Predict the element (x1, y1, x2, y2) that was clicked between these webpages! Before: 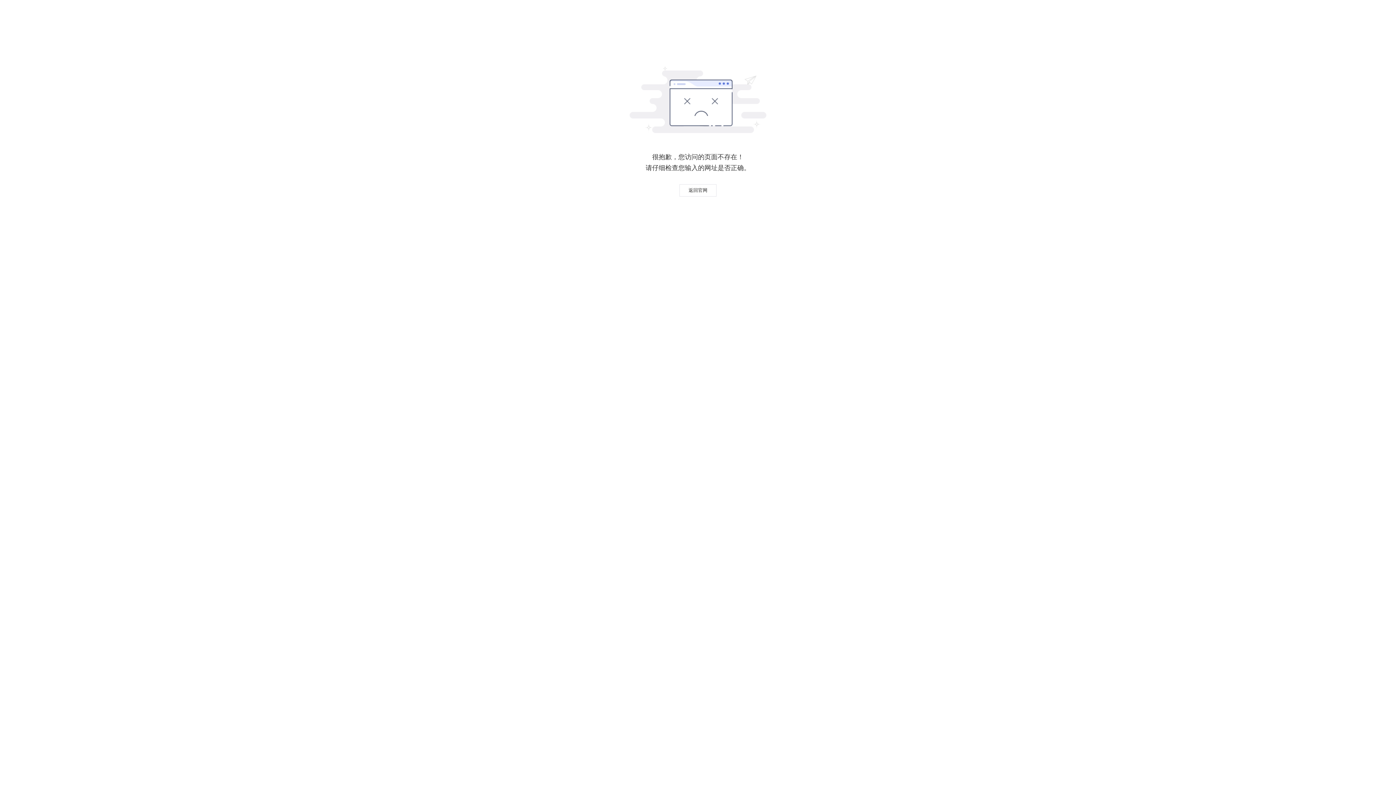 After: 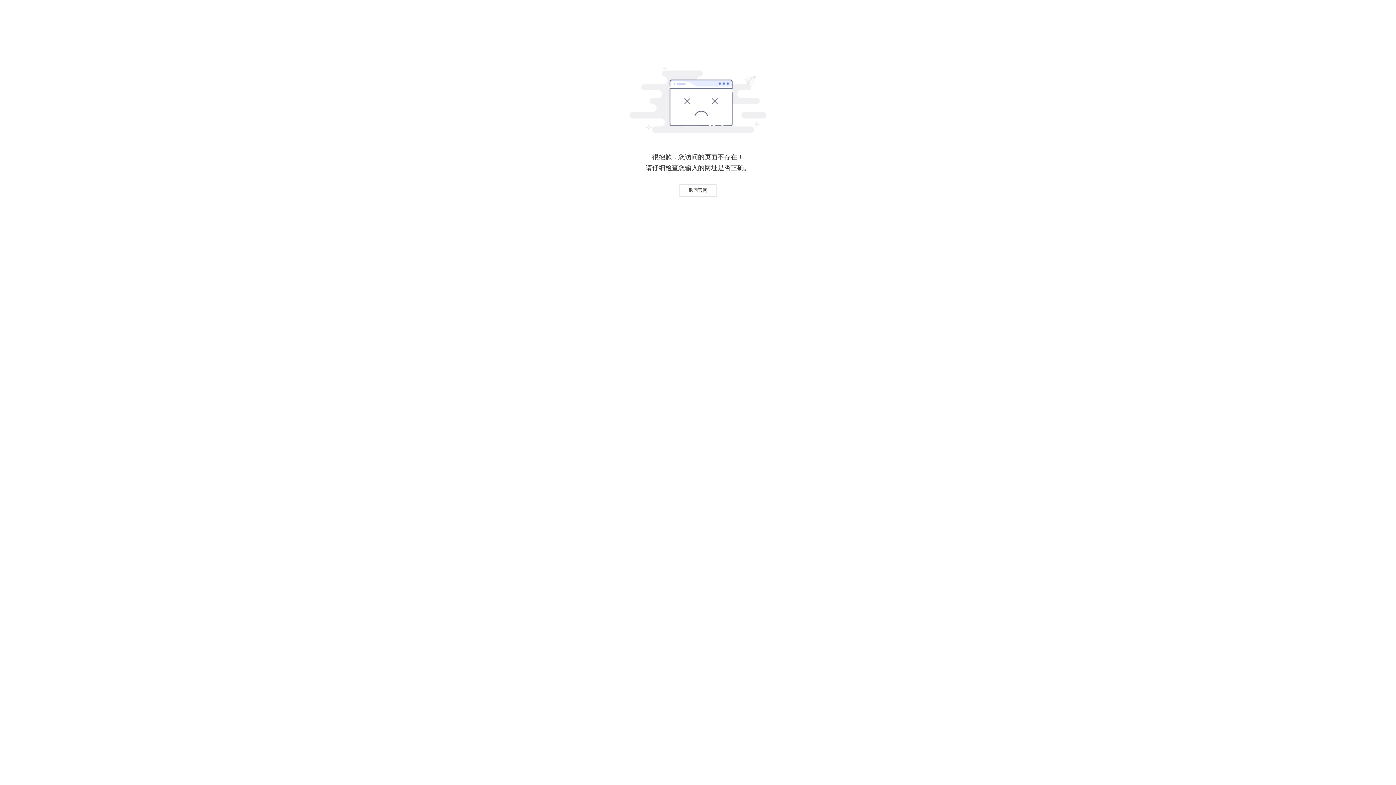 Action: label: 返回官网 bbox: (679, 184, 716, 196)